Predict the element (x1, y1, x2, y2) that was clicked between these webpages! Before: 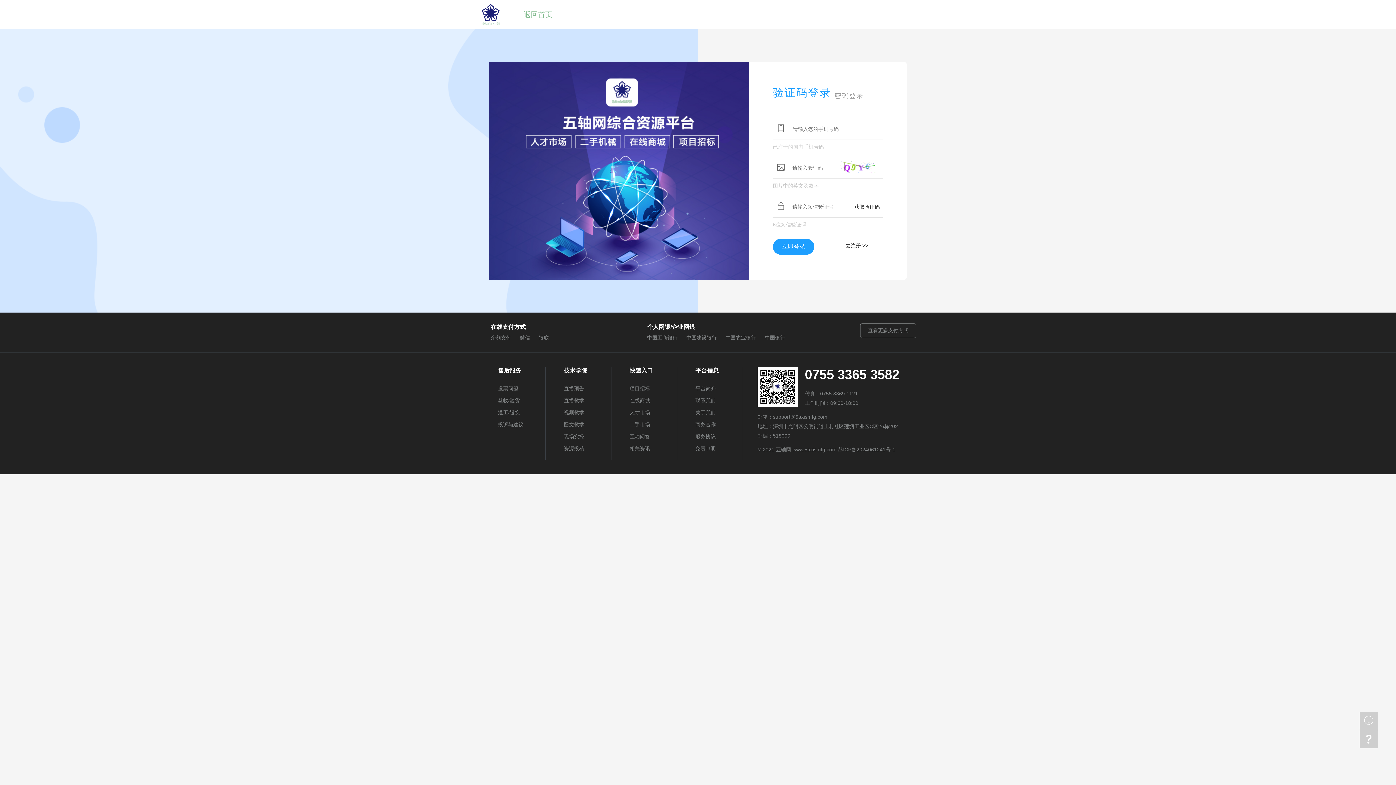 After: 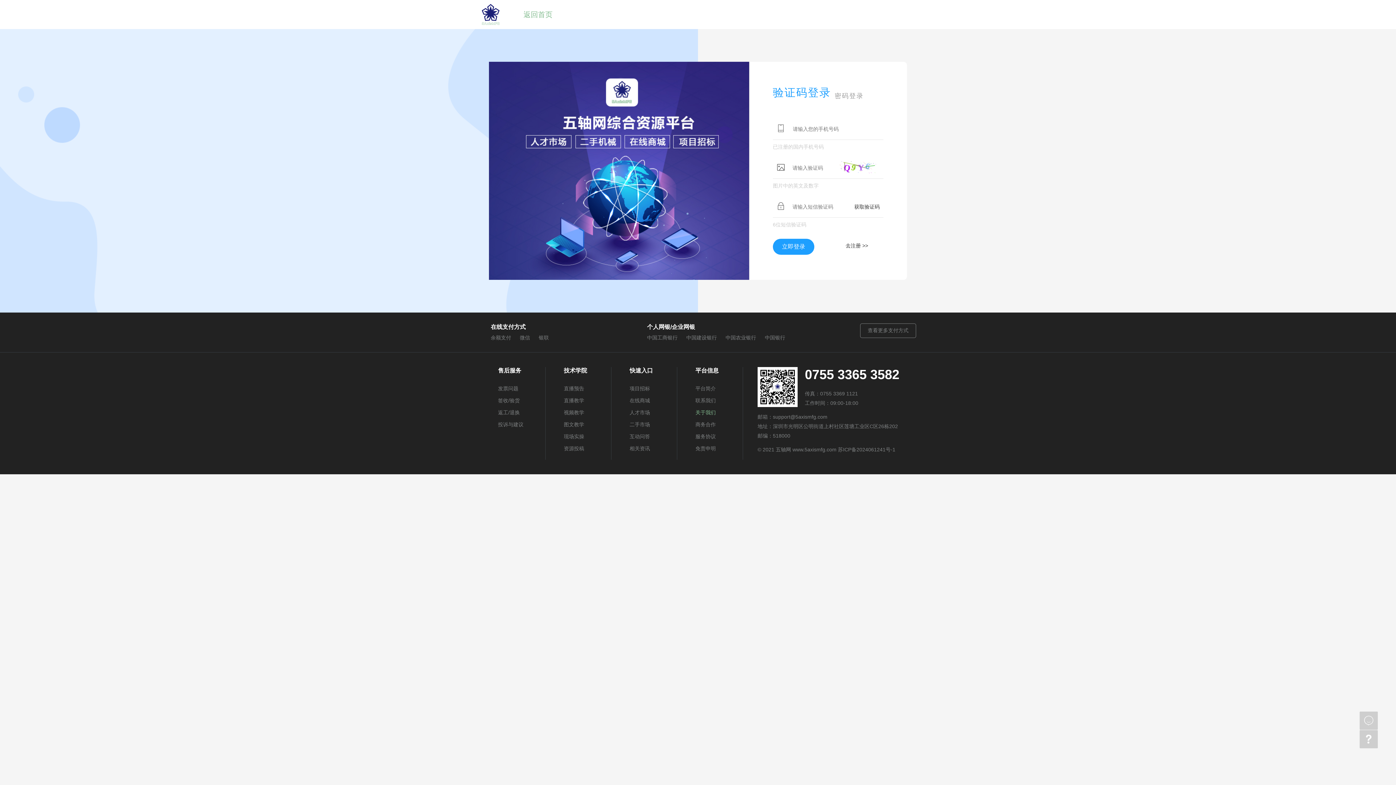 Action: label: 关于我们 bbox: (695, 409, 724, 416)